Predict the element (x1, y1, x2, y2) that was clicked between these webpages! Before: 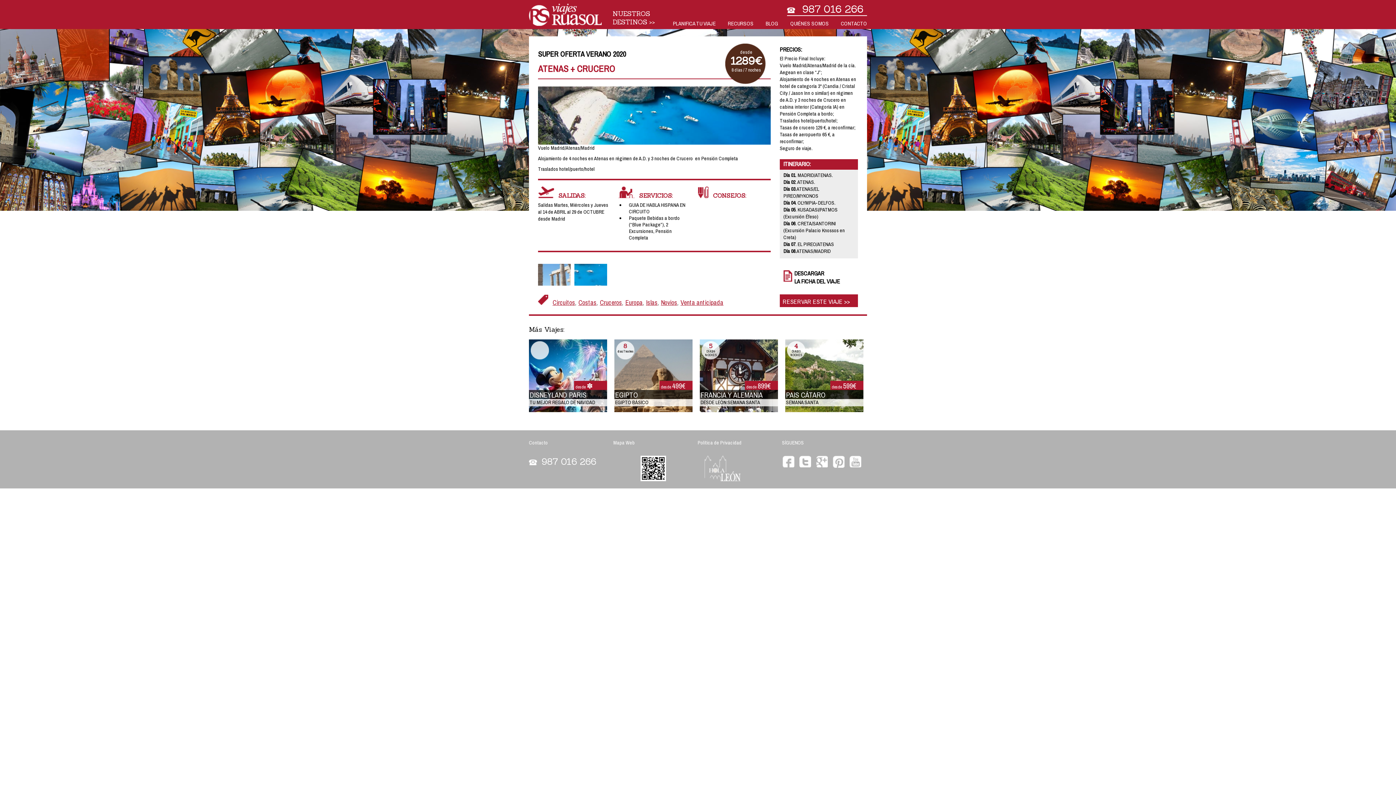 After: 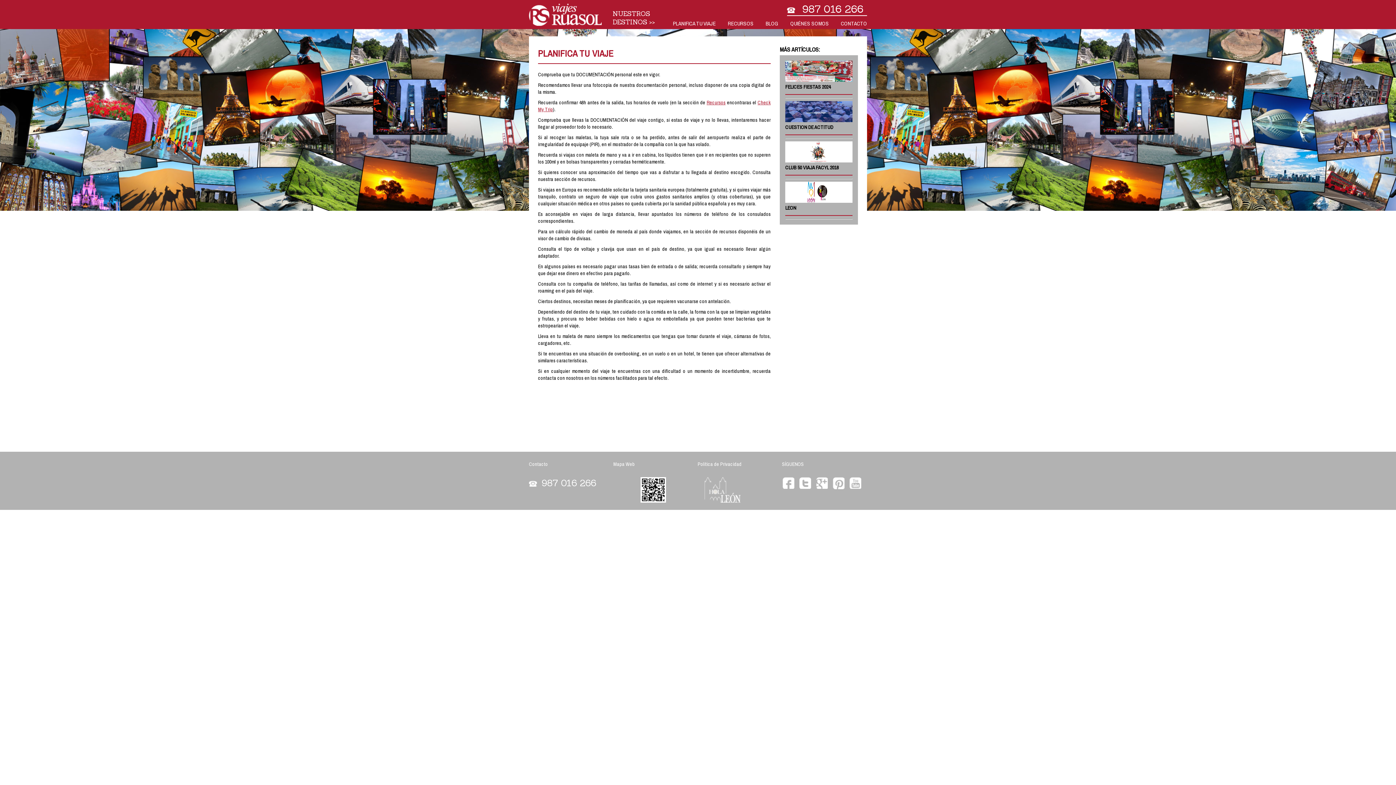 Action: bbox: (673, 19, 716, 27) label: PLANIFICA TU VIAJE